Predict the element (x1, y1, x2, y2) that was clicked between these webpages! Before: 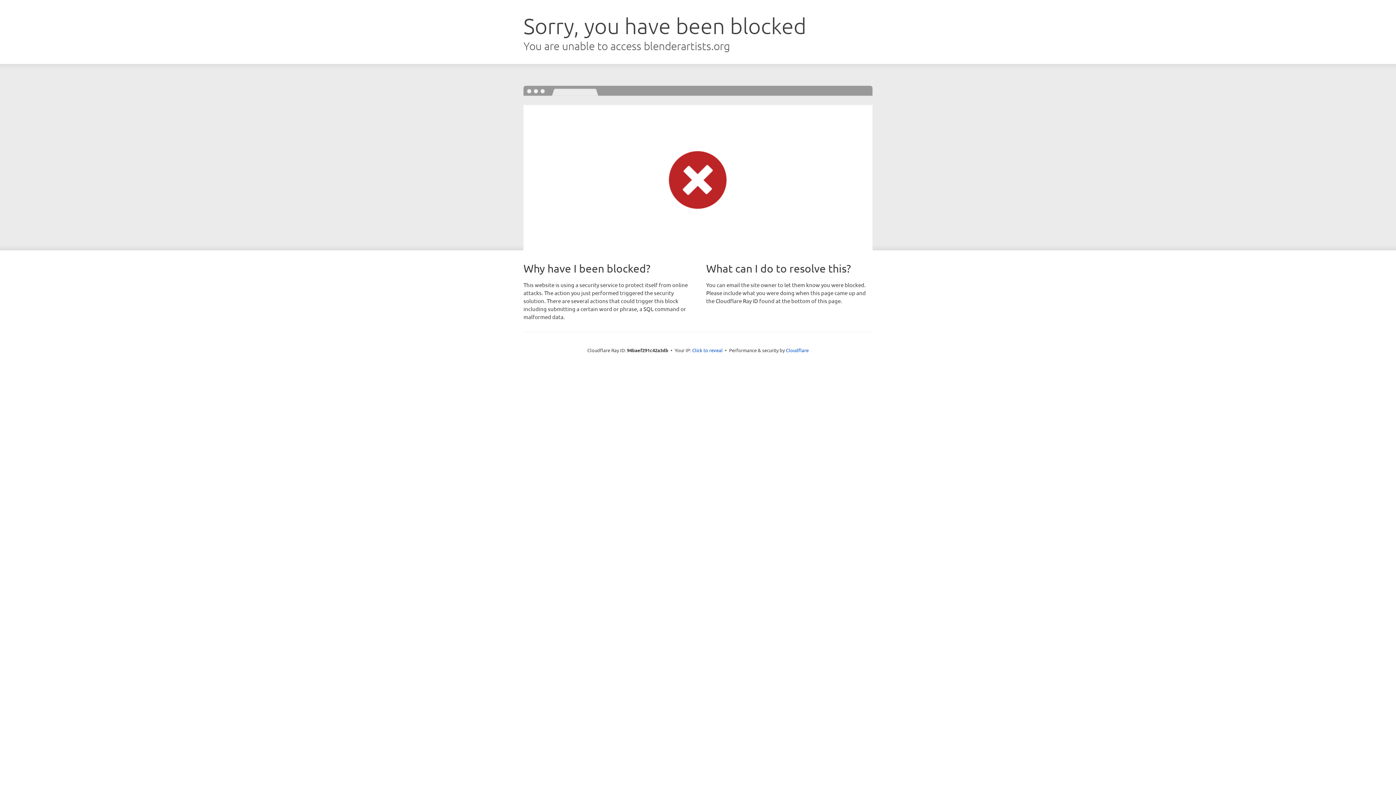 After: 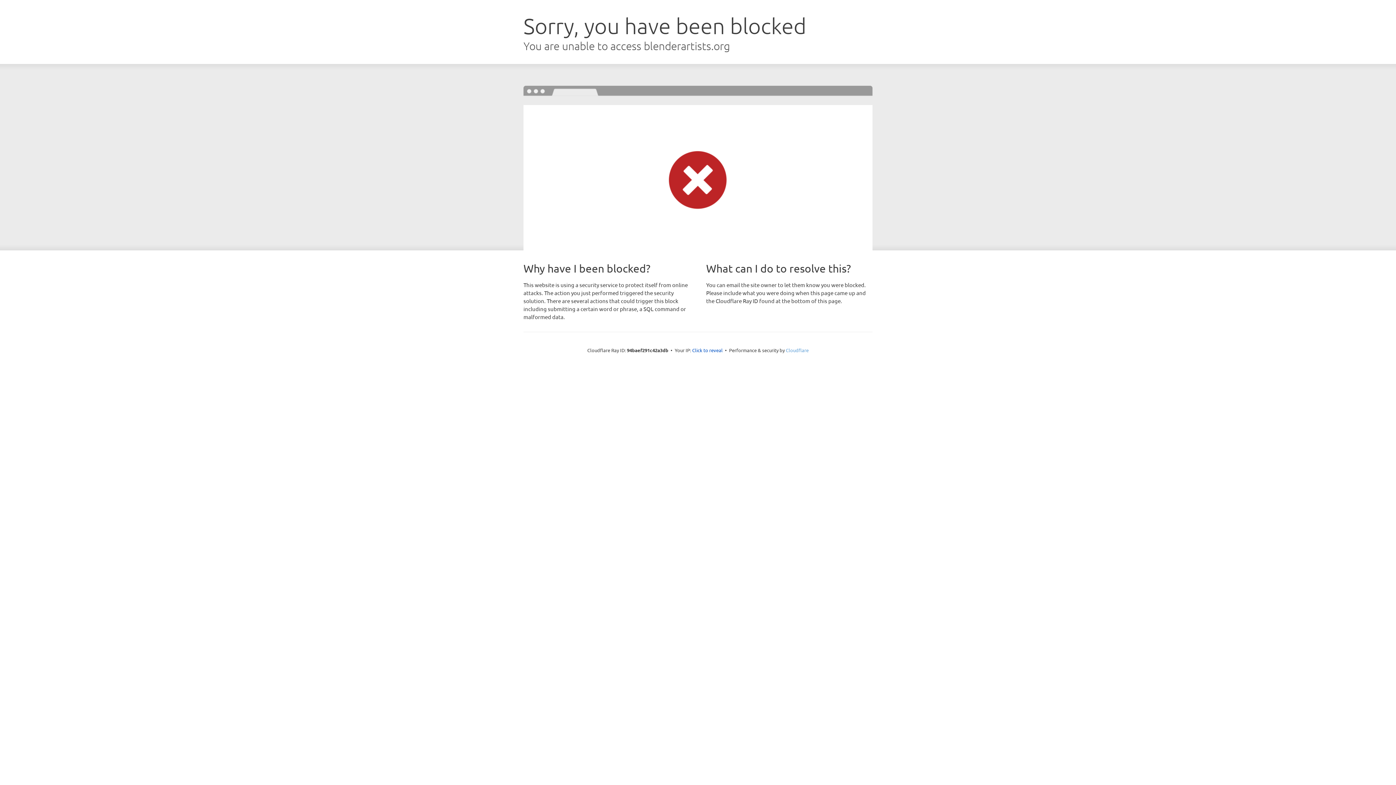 Action: bbox: (786, 347, 808, 353) label: Cloudflare